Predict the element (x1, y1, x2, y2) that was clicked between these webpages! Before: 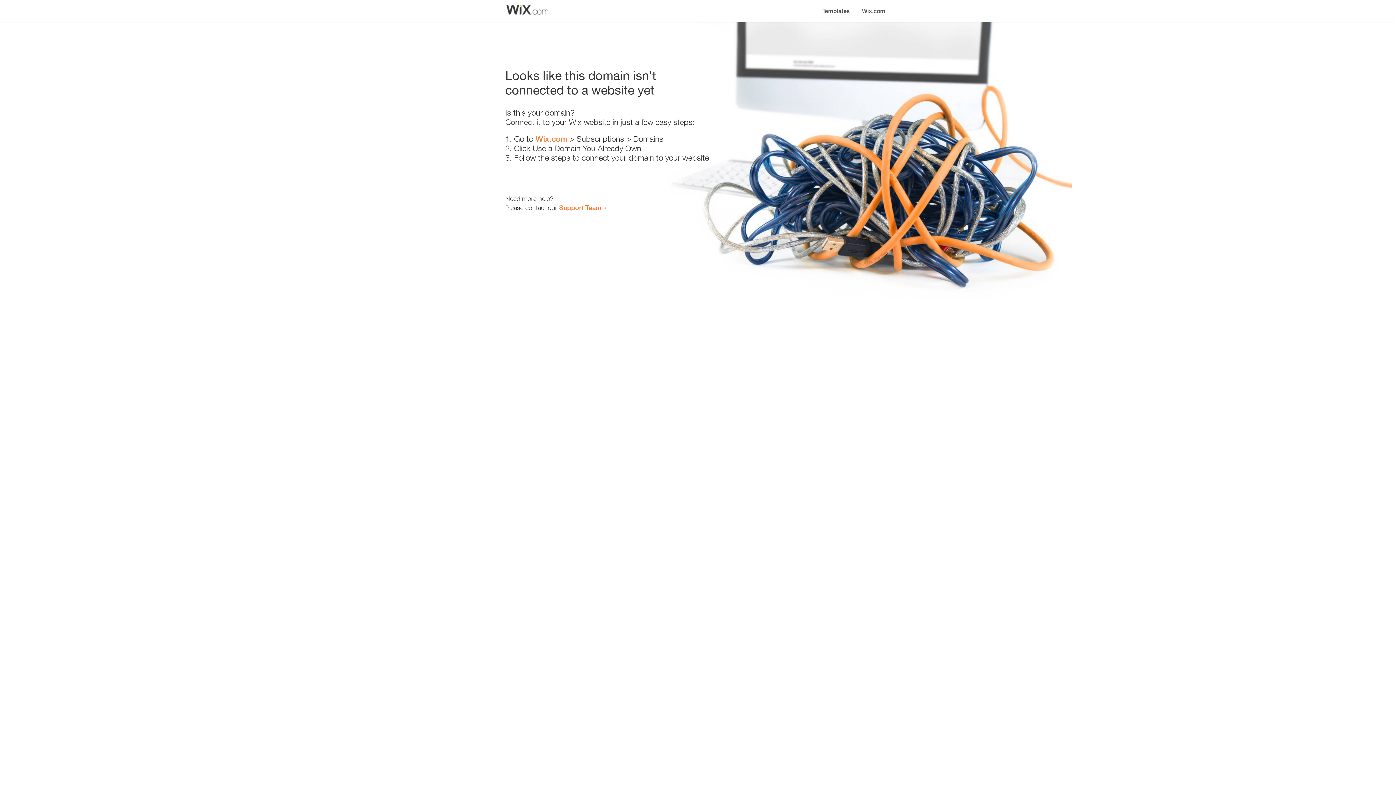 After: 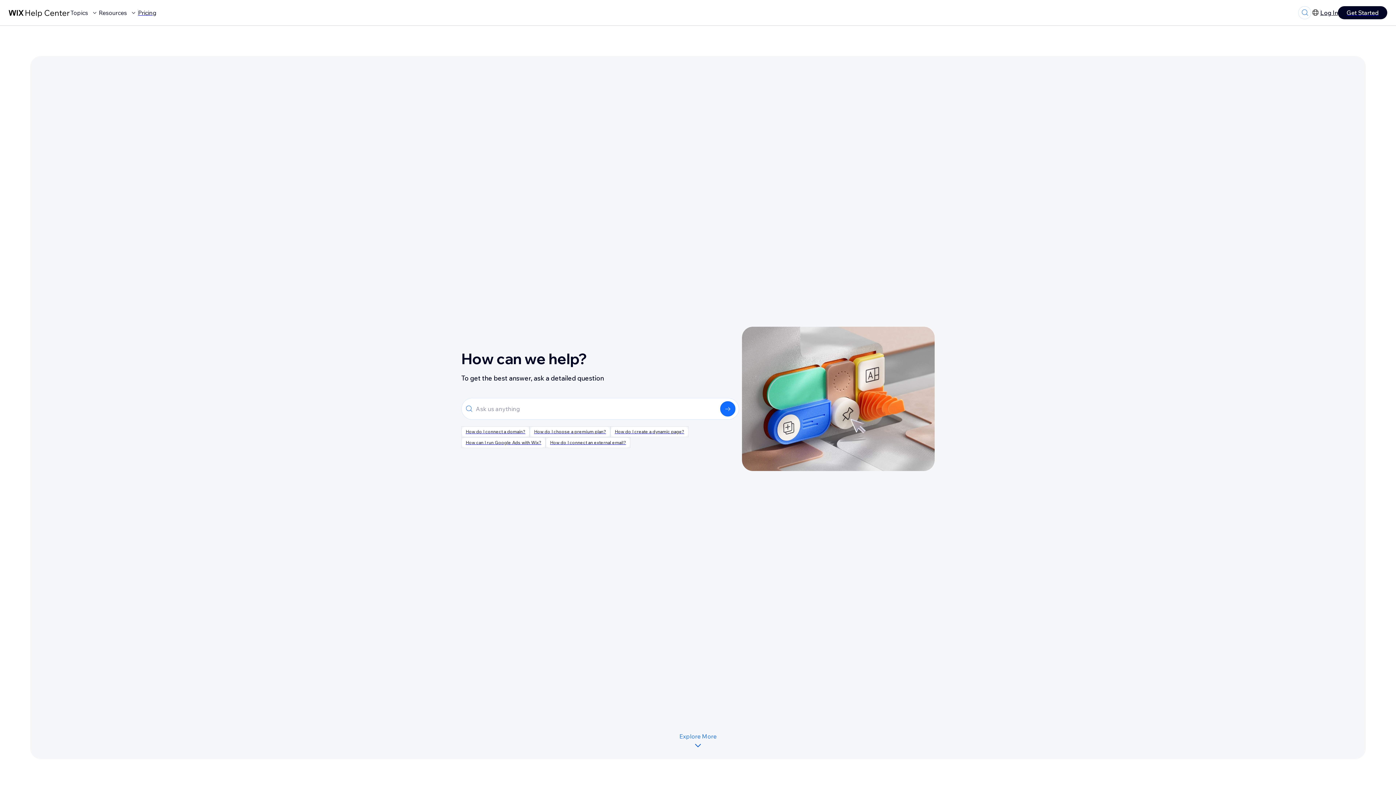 Action: bbox: (559, 203, 601, 211) label: Support Team